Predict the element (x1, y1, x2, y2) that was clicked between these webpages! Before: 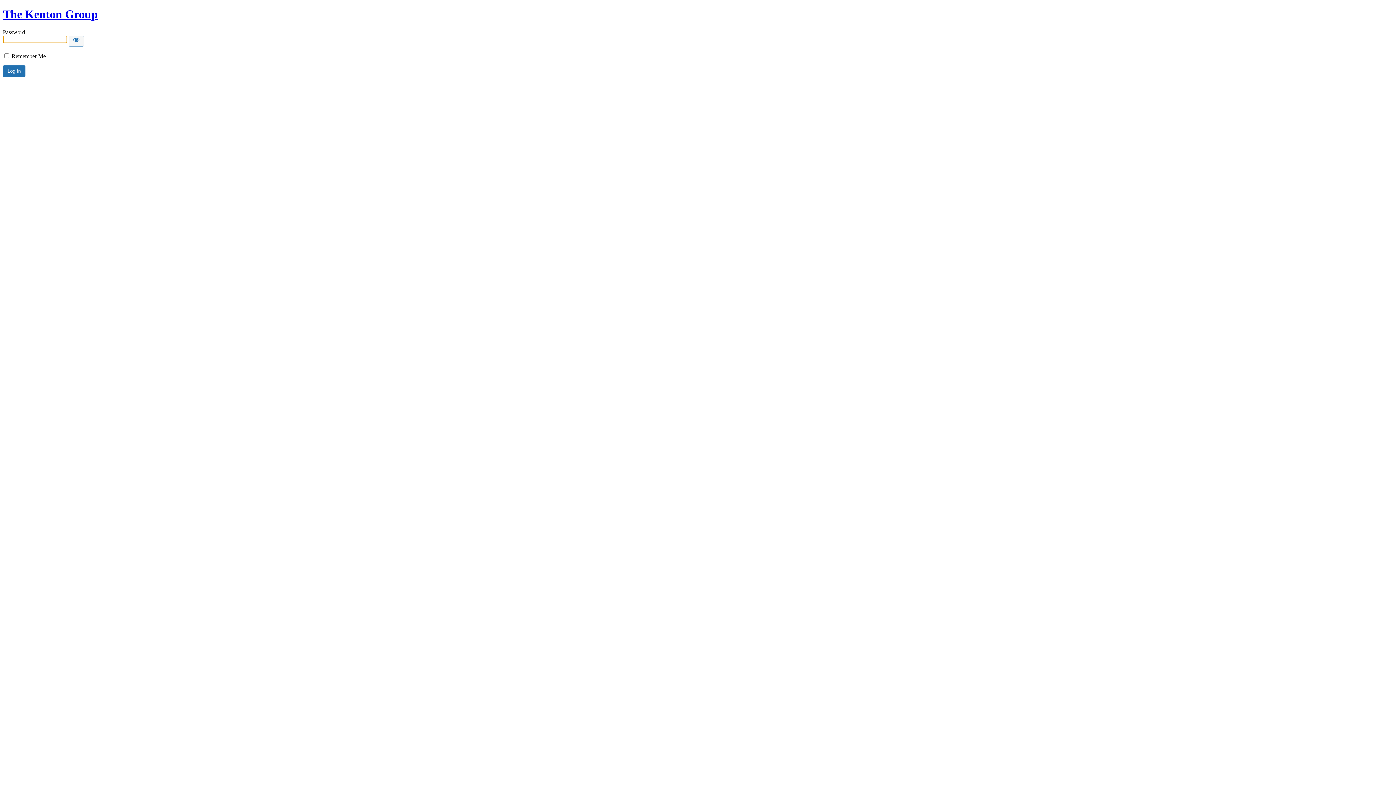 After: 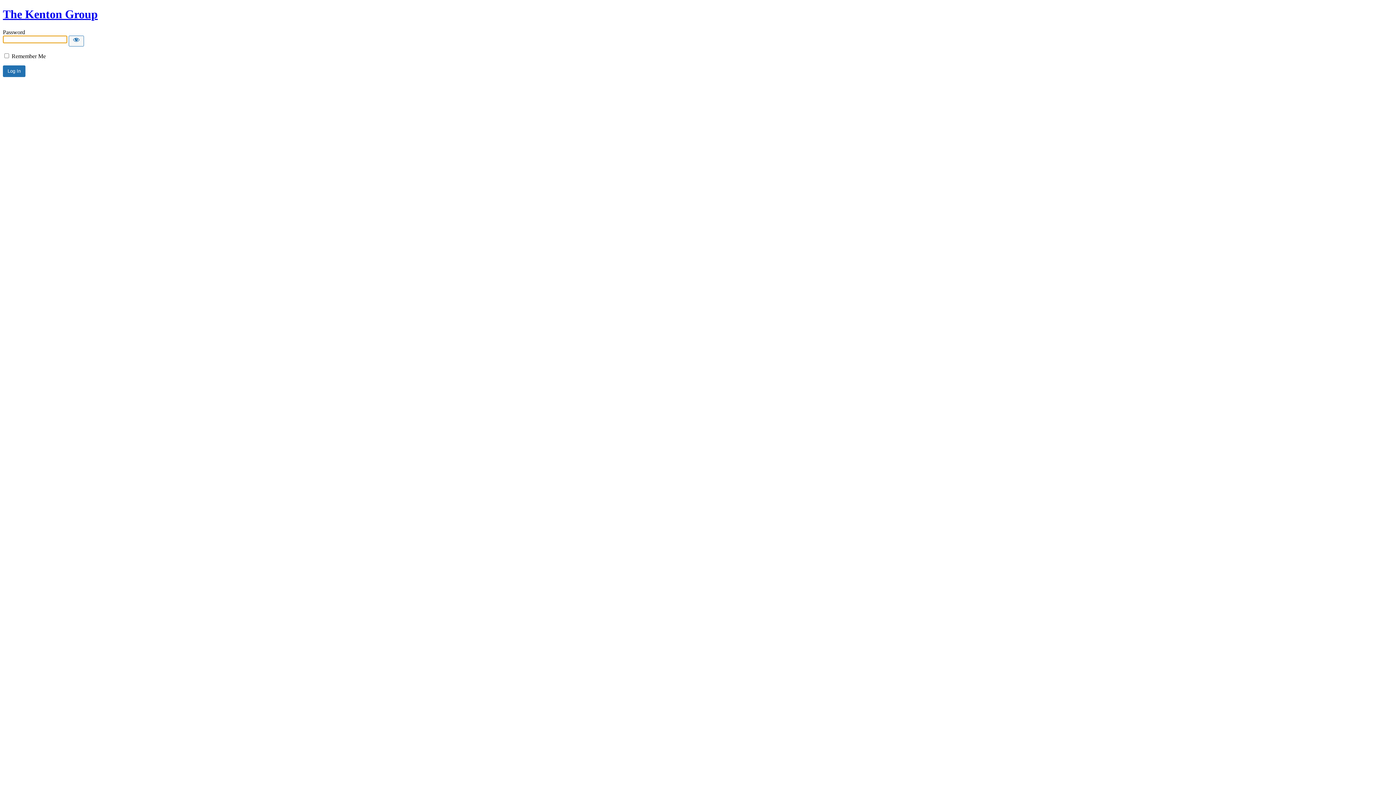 Action: bbox: (2, 7, 97, 20) label: The Kenton Group